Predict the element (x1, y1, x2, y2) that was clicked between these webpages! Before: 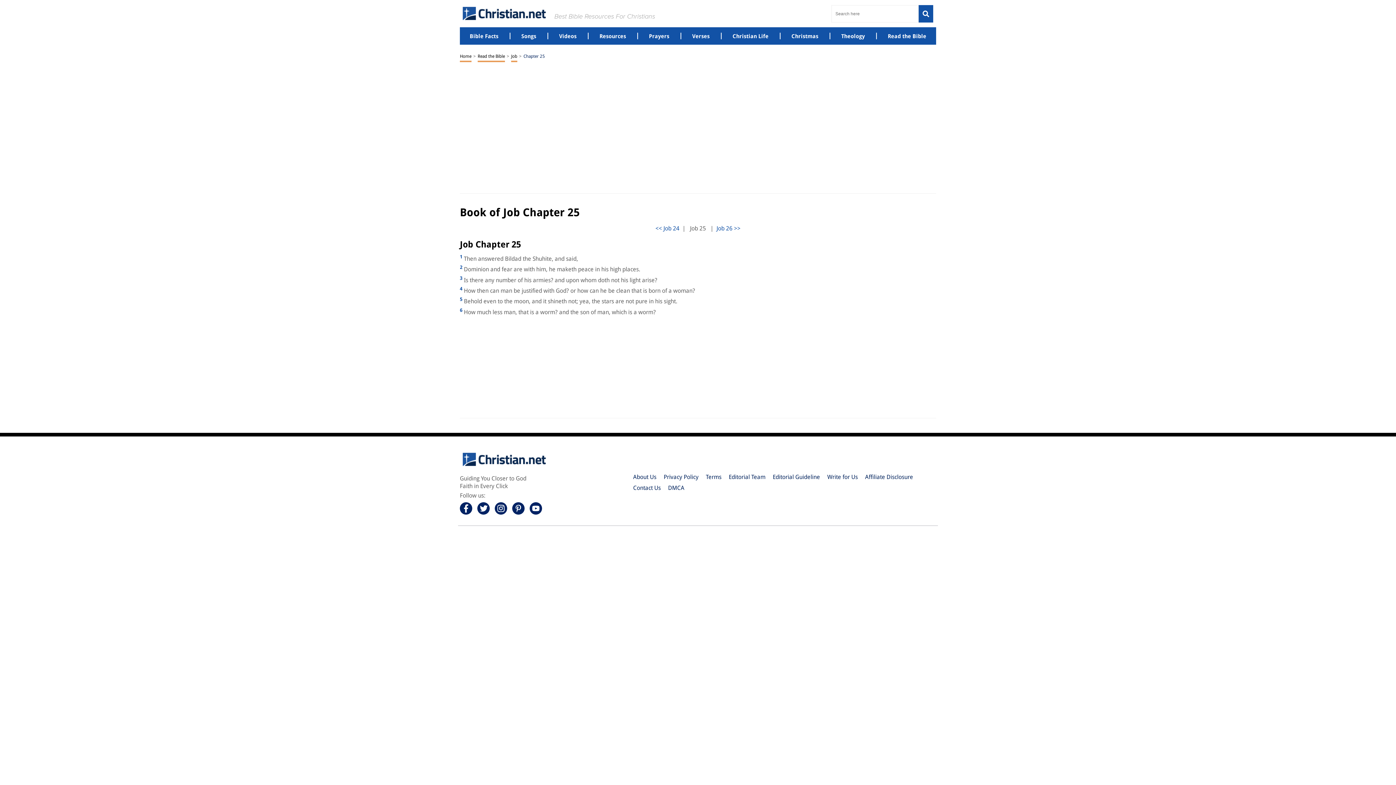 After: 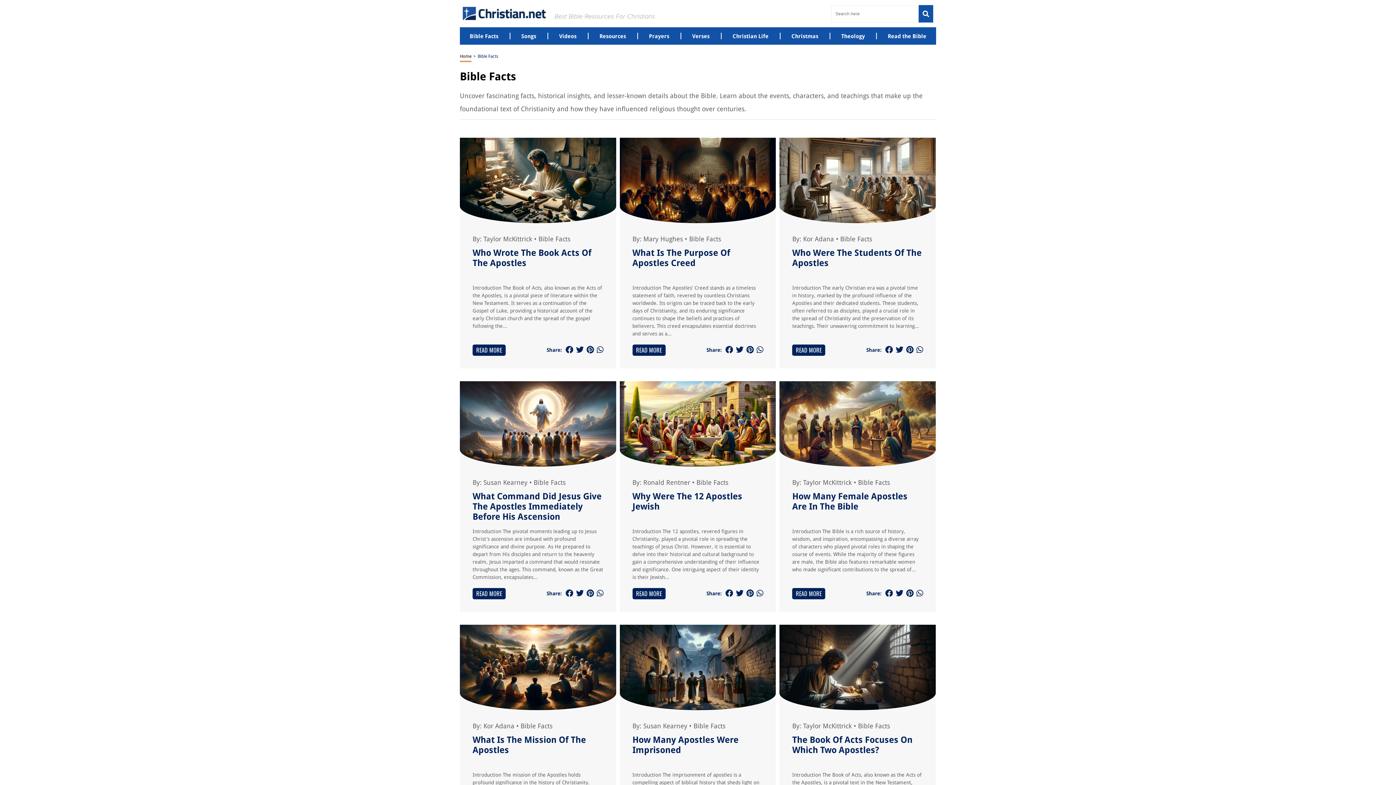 Action: label: Bible Facts bbox: (469, 32, 498, 39)